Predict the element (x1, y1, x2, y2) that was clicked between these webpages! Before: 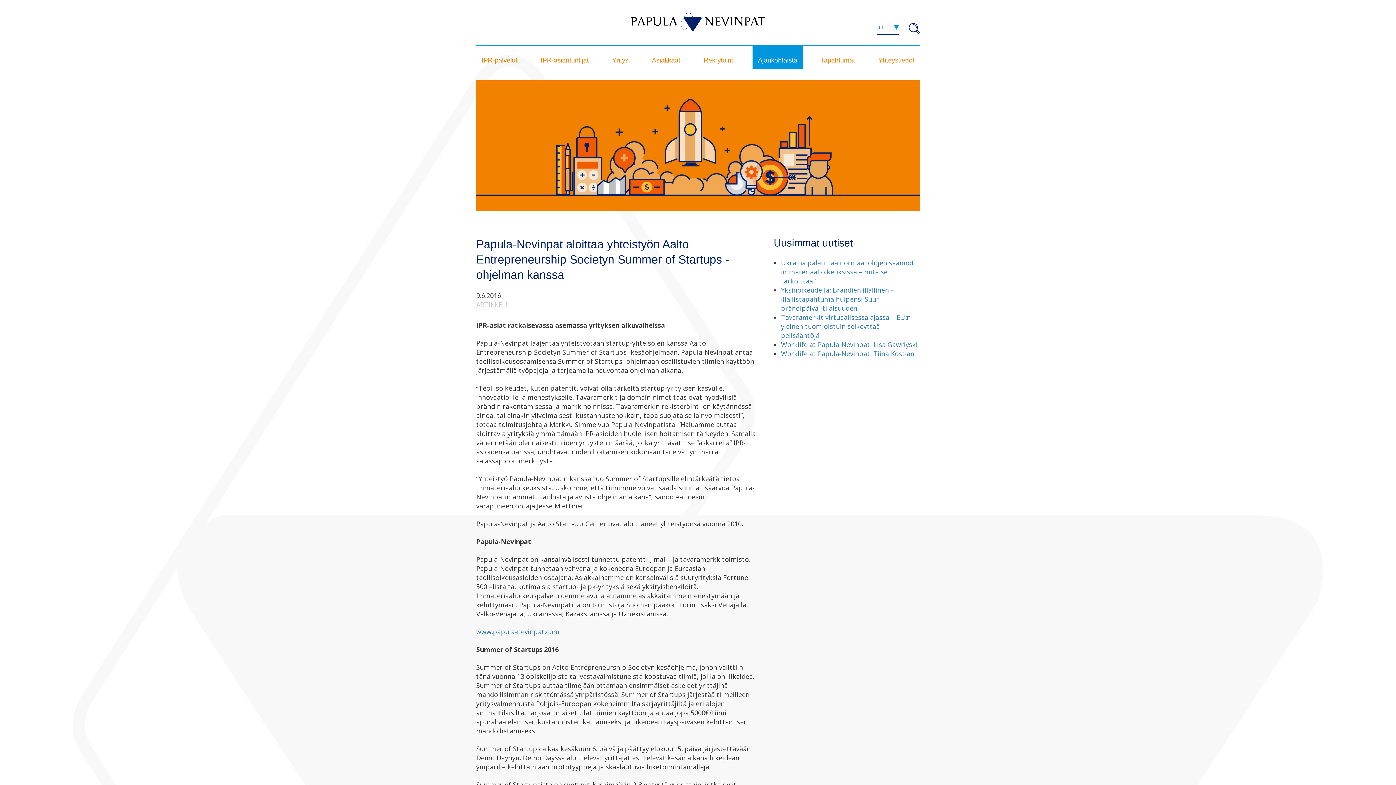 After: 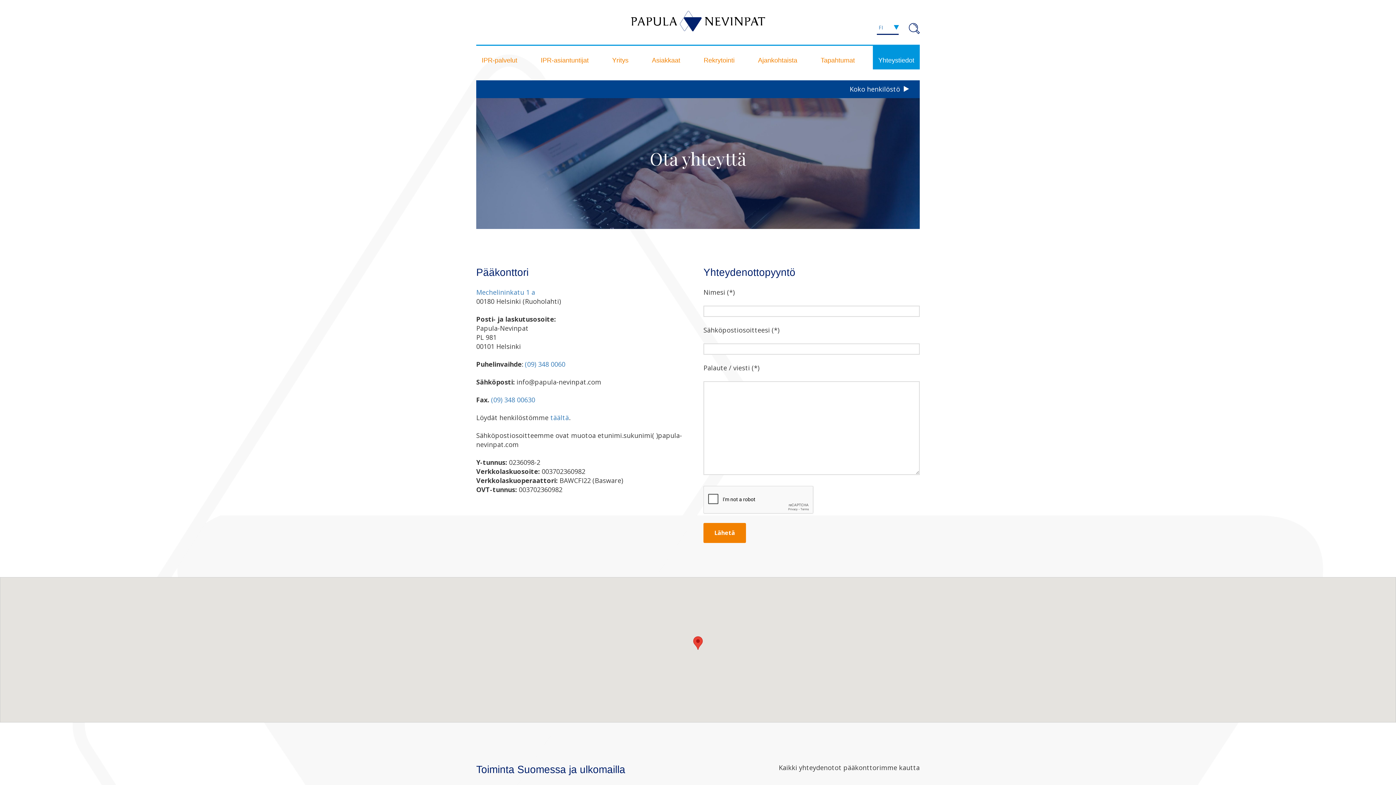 Action: bbox: (873, 51, 919, 69) label: Yhteystiedot